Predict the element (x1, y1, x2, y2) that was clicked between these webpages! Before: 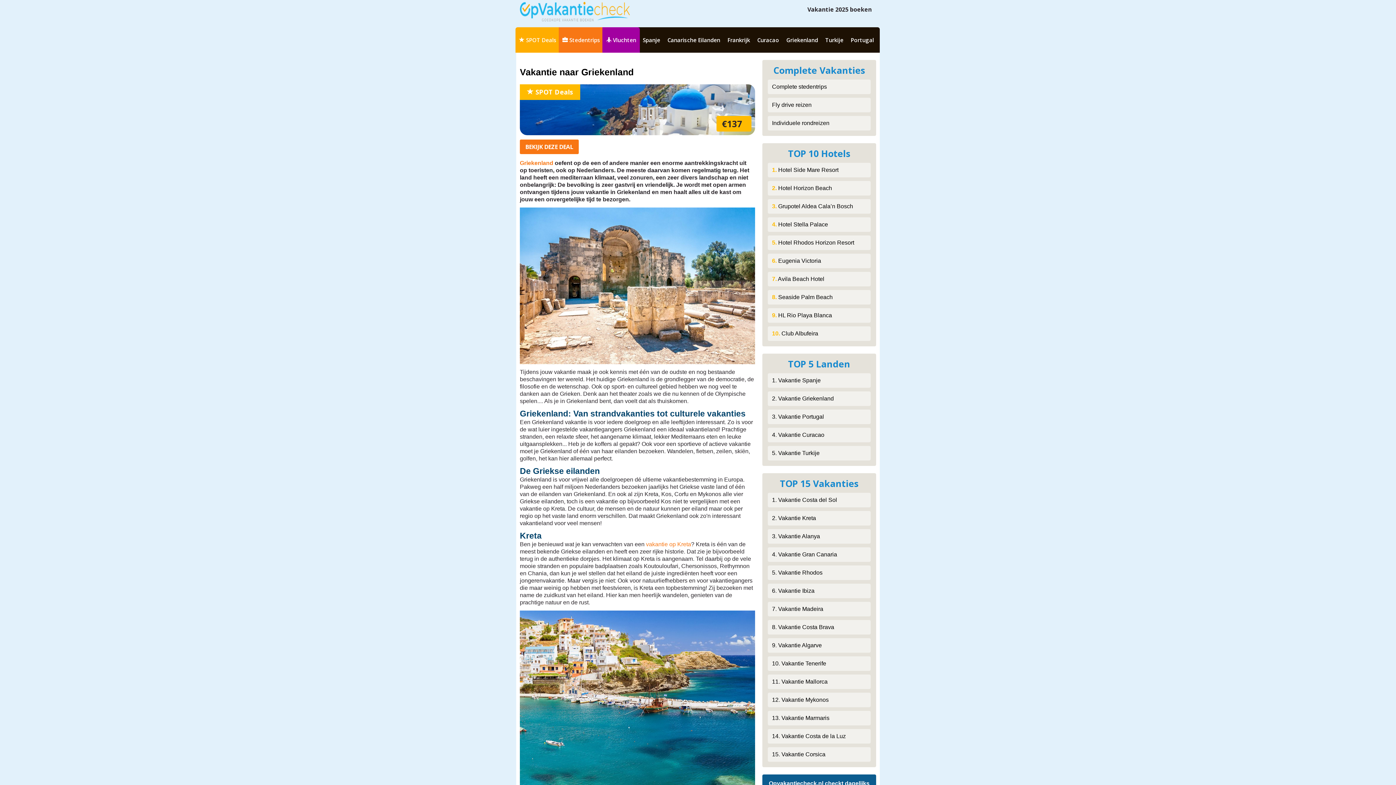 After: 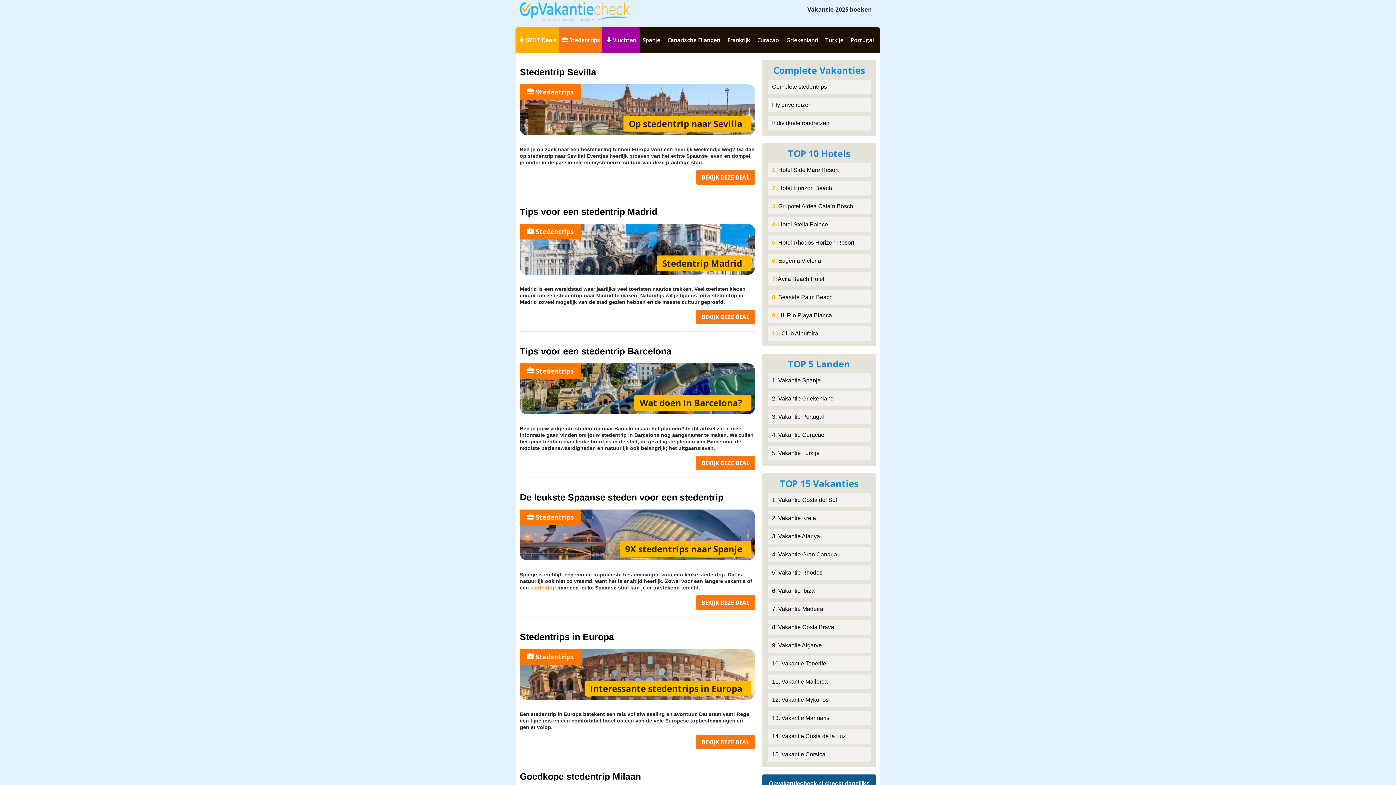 Action: bbox: (558, 27, 604, 52) label:  Stedentrips